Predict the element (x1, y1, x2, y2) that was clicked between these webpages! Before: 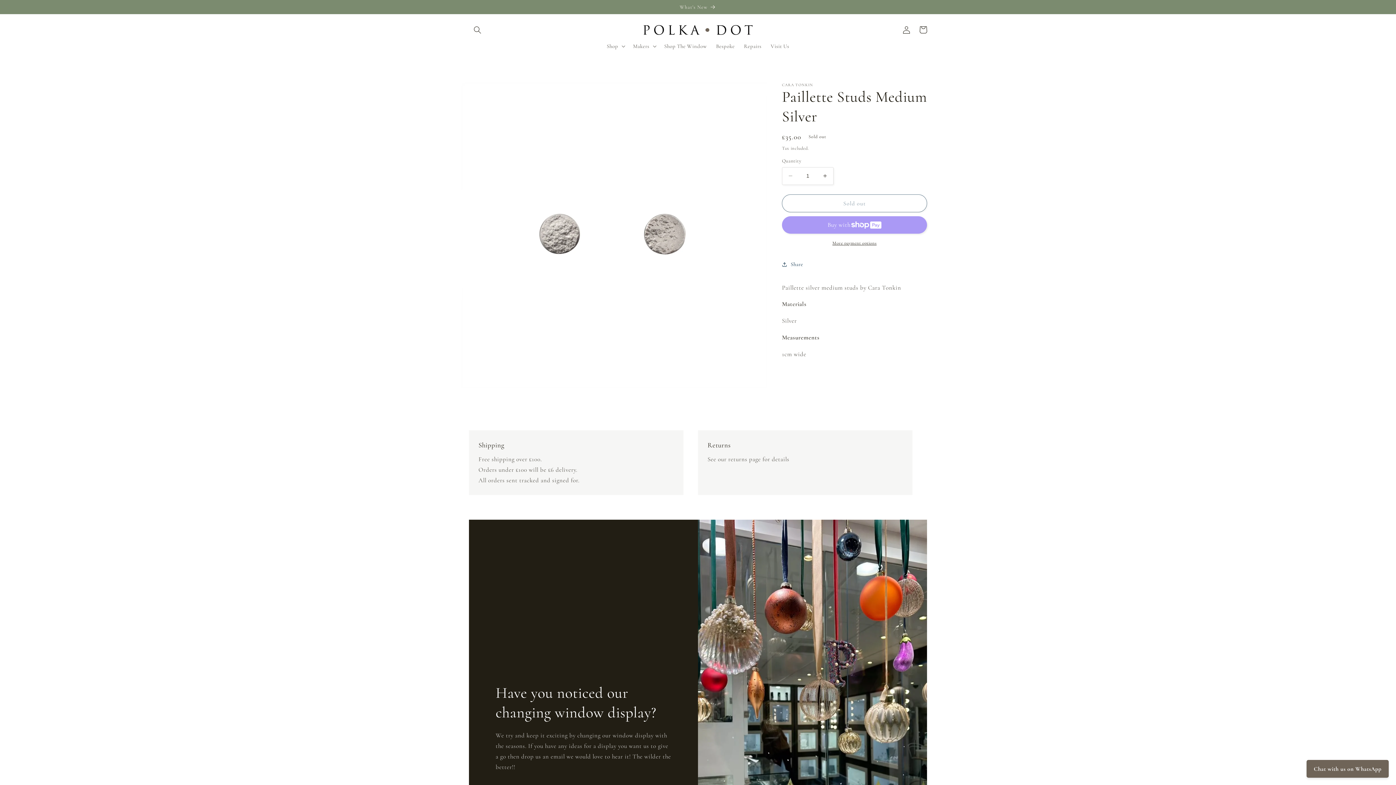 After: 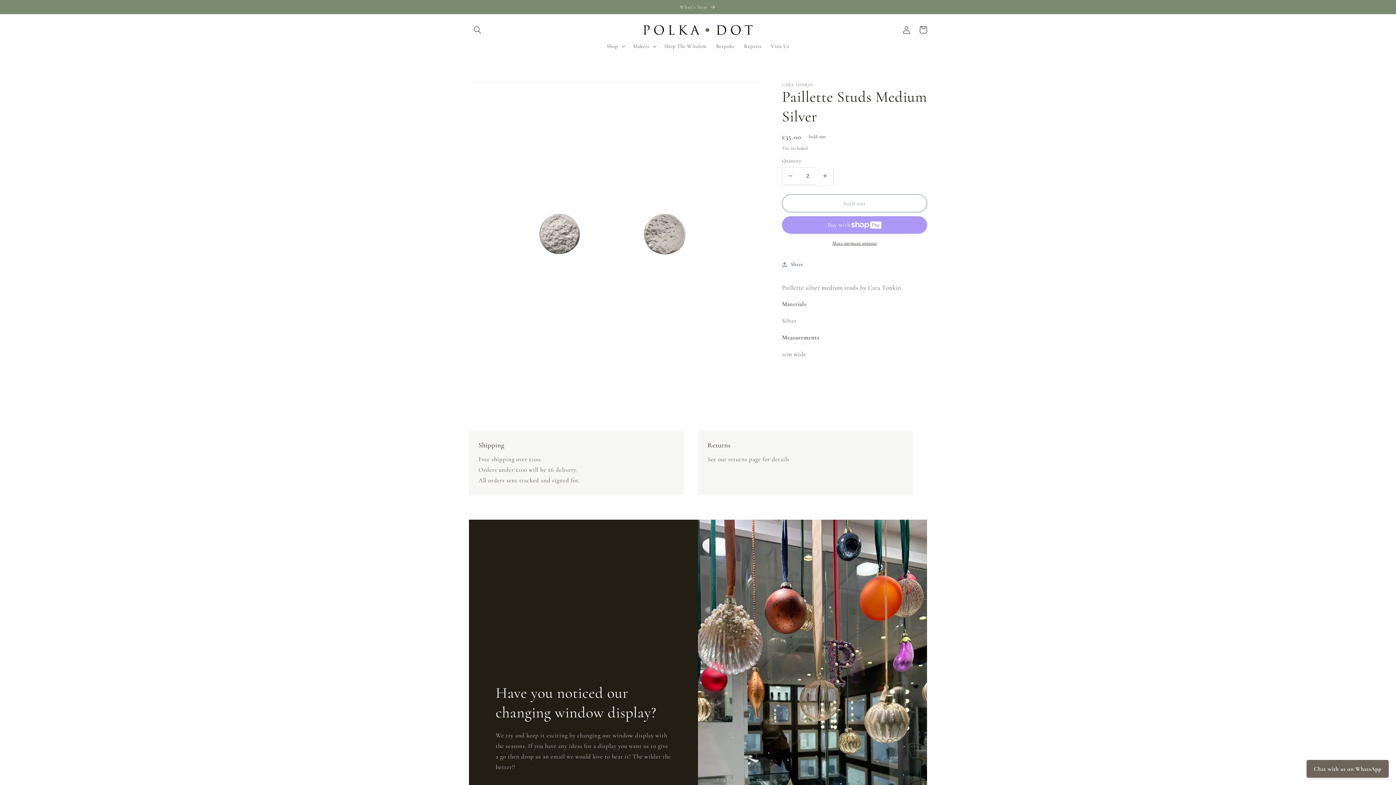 Action: bbox: (817, 167, 833, 185) label: Increase quantity for Paillette Studs Medium Silver